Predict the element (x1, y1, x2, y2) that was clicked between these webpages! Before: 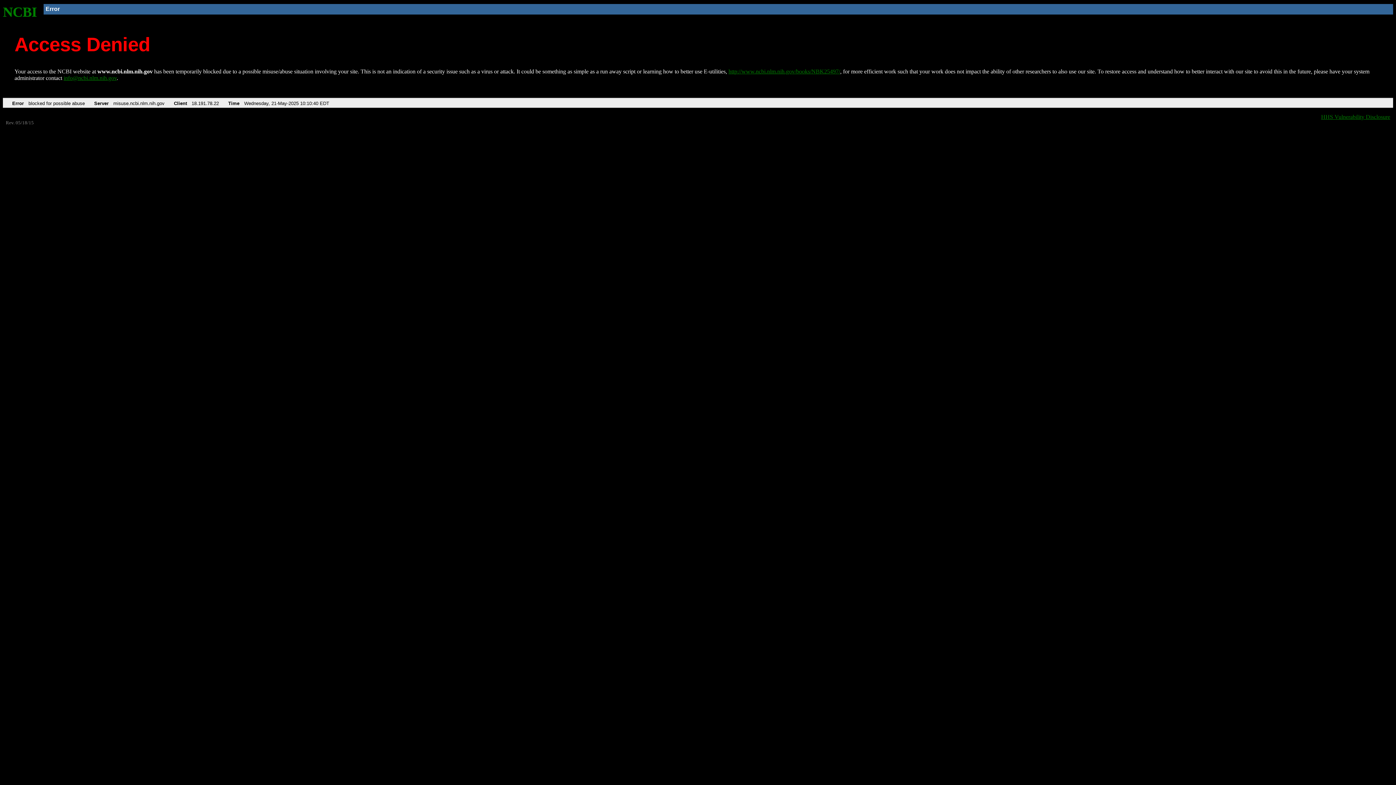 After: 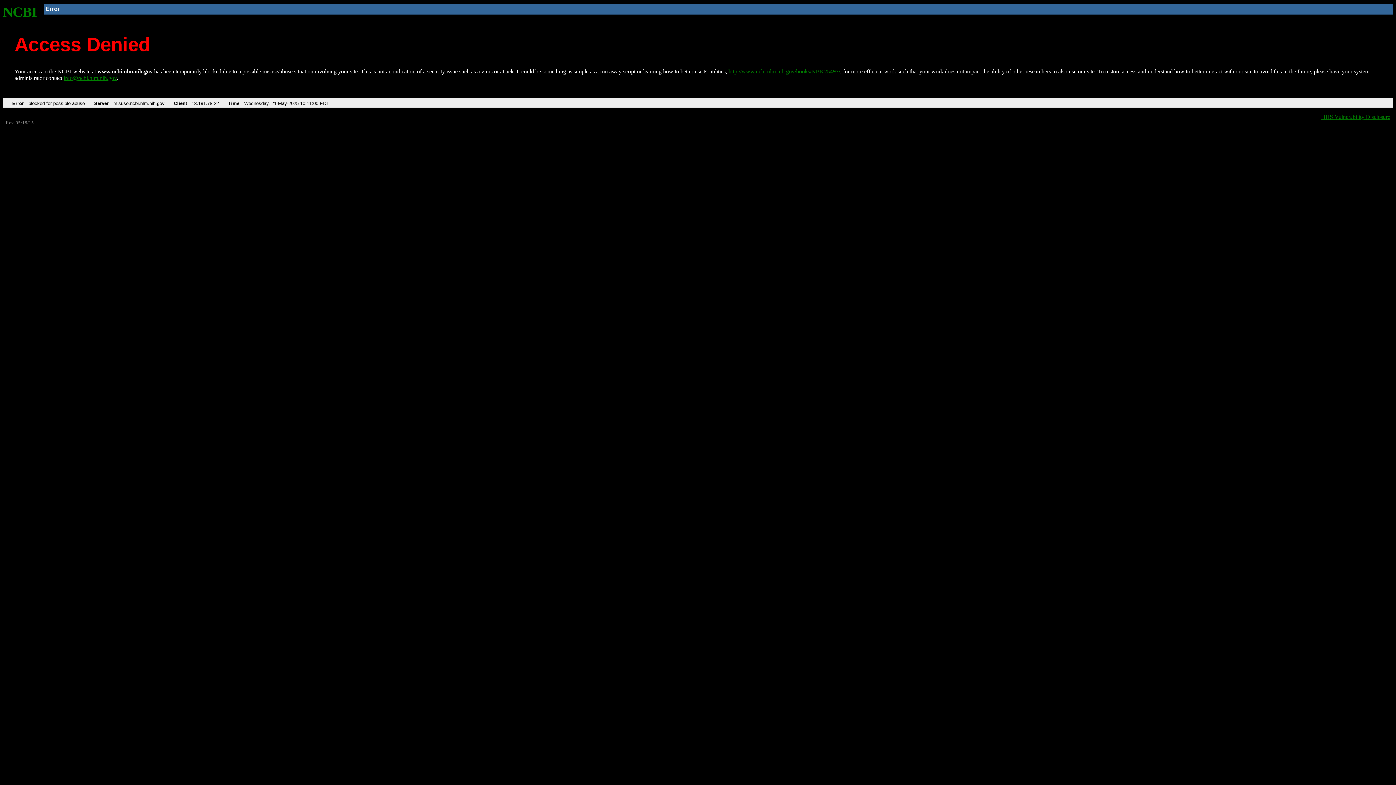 Action: label: NCBI bbox: (2, 4, 37, 19)